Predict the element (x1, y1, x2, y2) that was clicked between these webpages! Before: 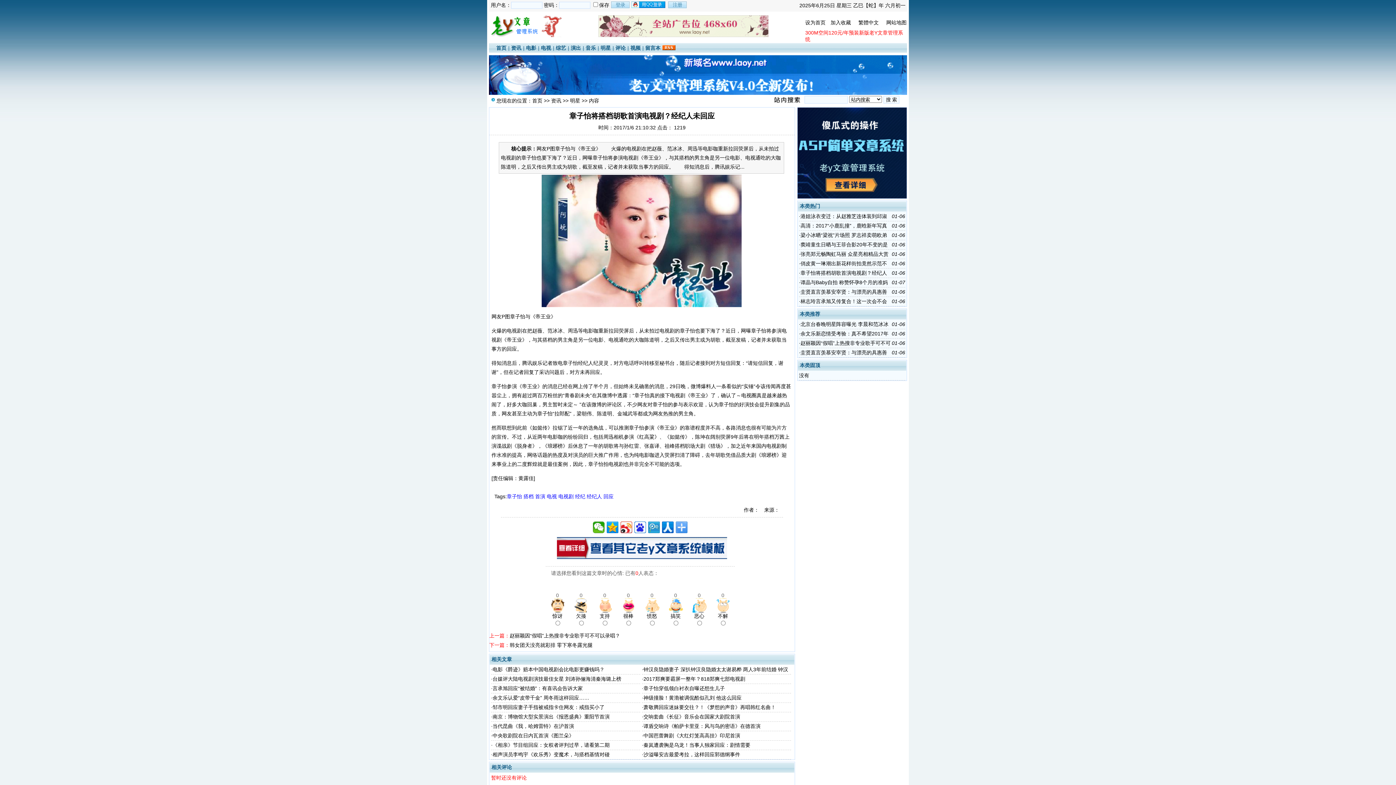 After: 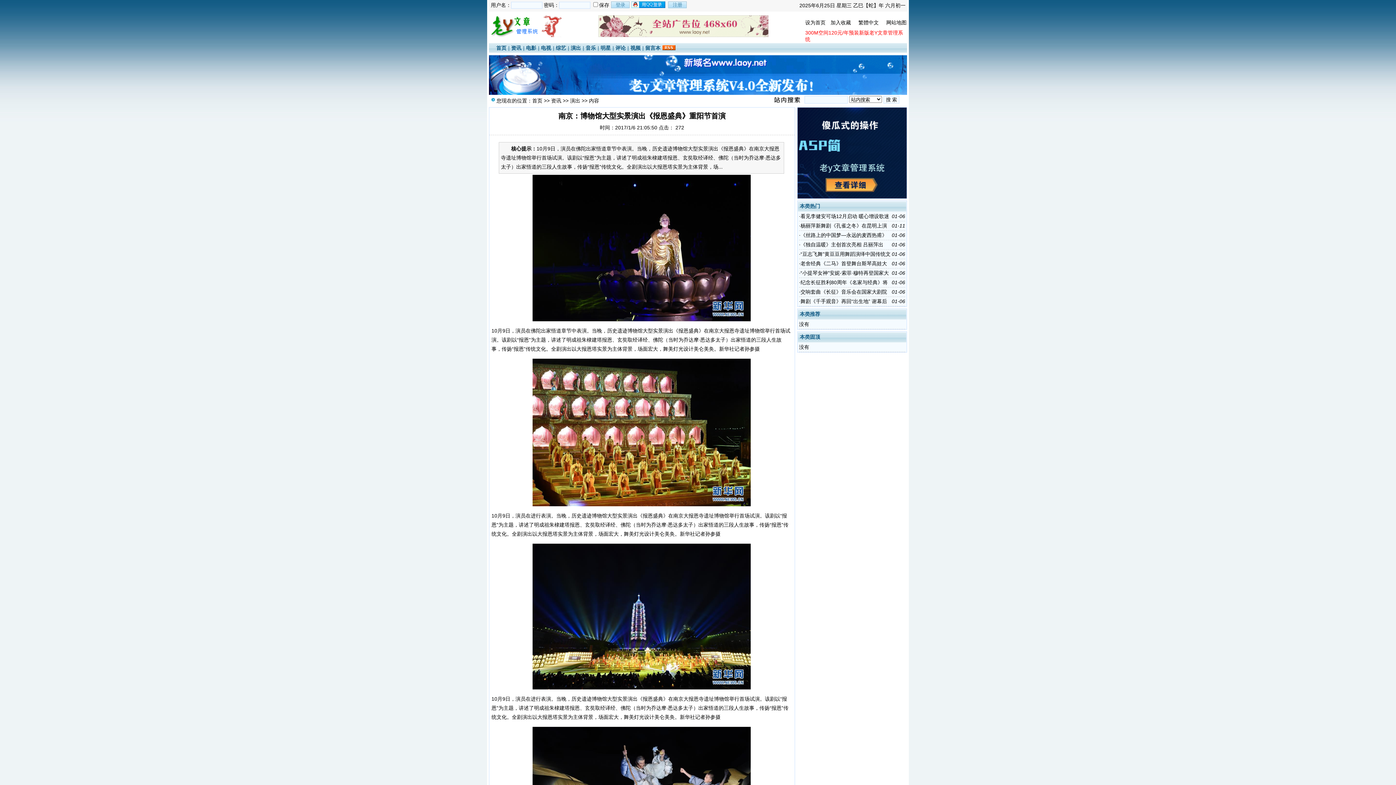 Action: bbox: (492, 714, 609, 719) label: 南京：博物馆大型实景演出《报恩盛典》重阳节首演